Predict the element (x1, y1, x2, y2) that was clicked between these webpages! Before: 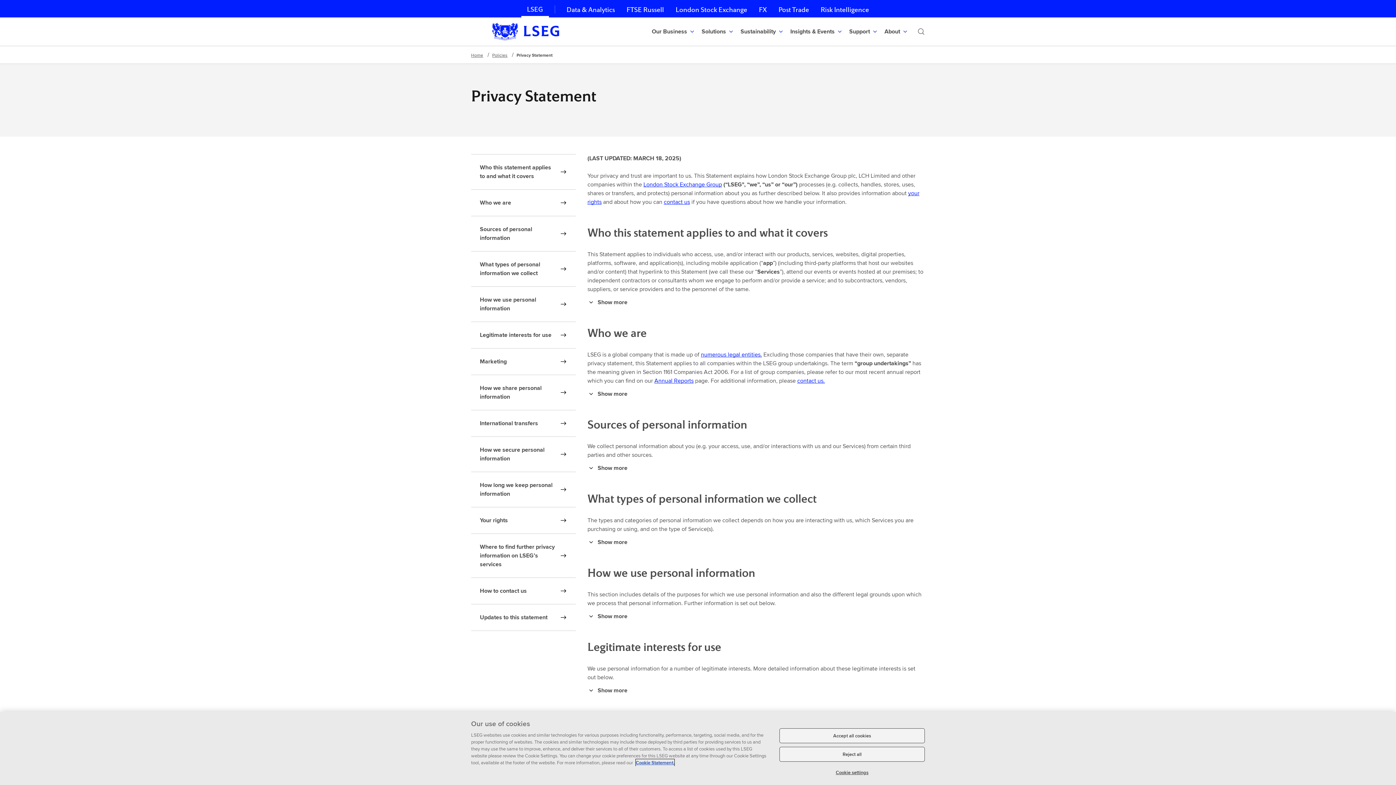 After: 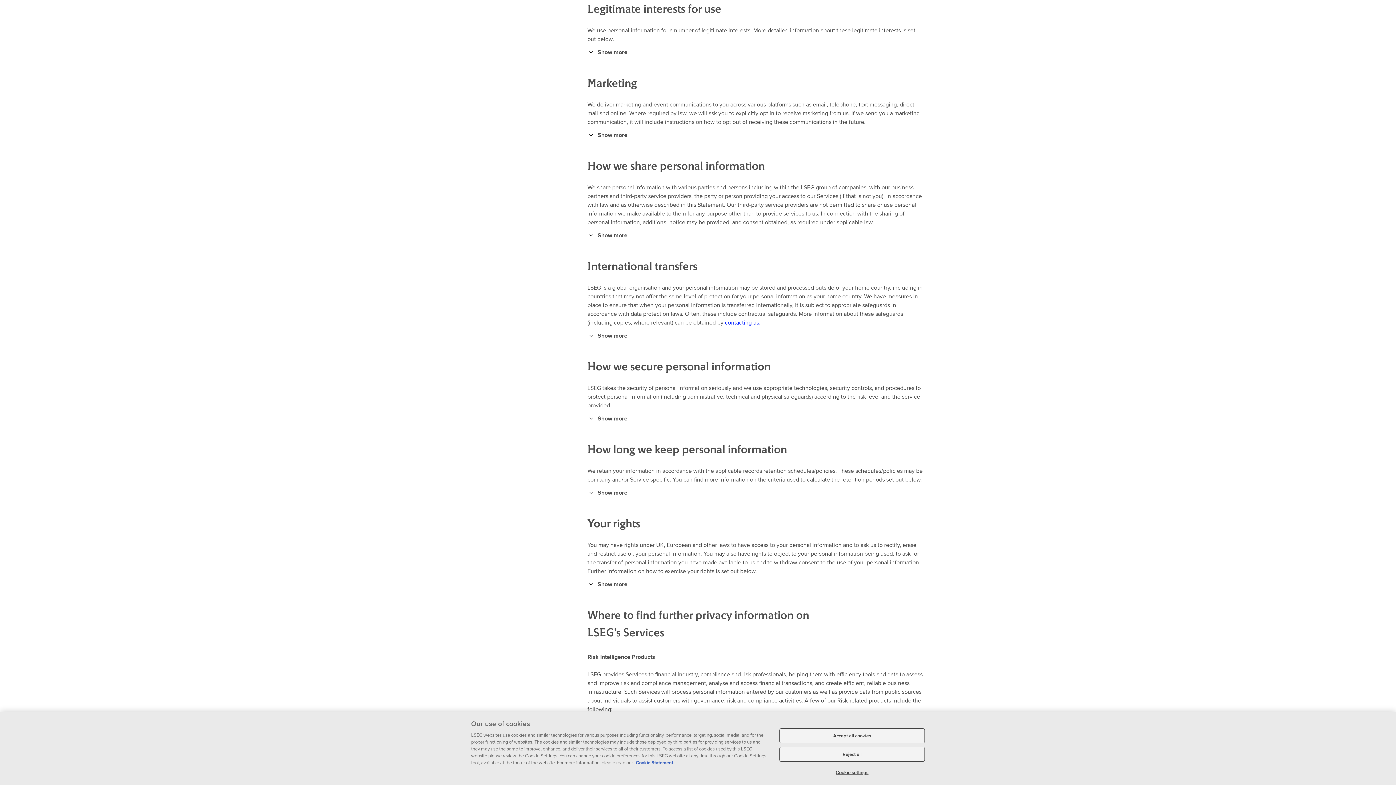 Action: bbox: (471, 322, 576, 348) label: Legitimate interests for use